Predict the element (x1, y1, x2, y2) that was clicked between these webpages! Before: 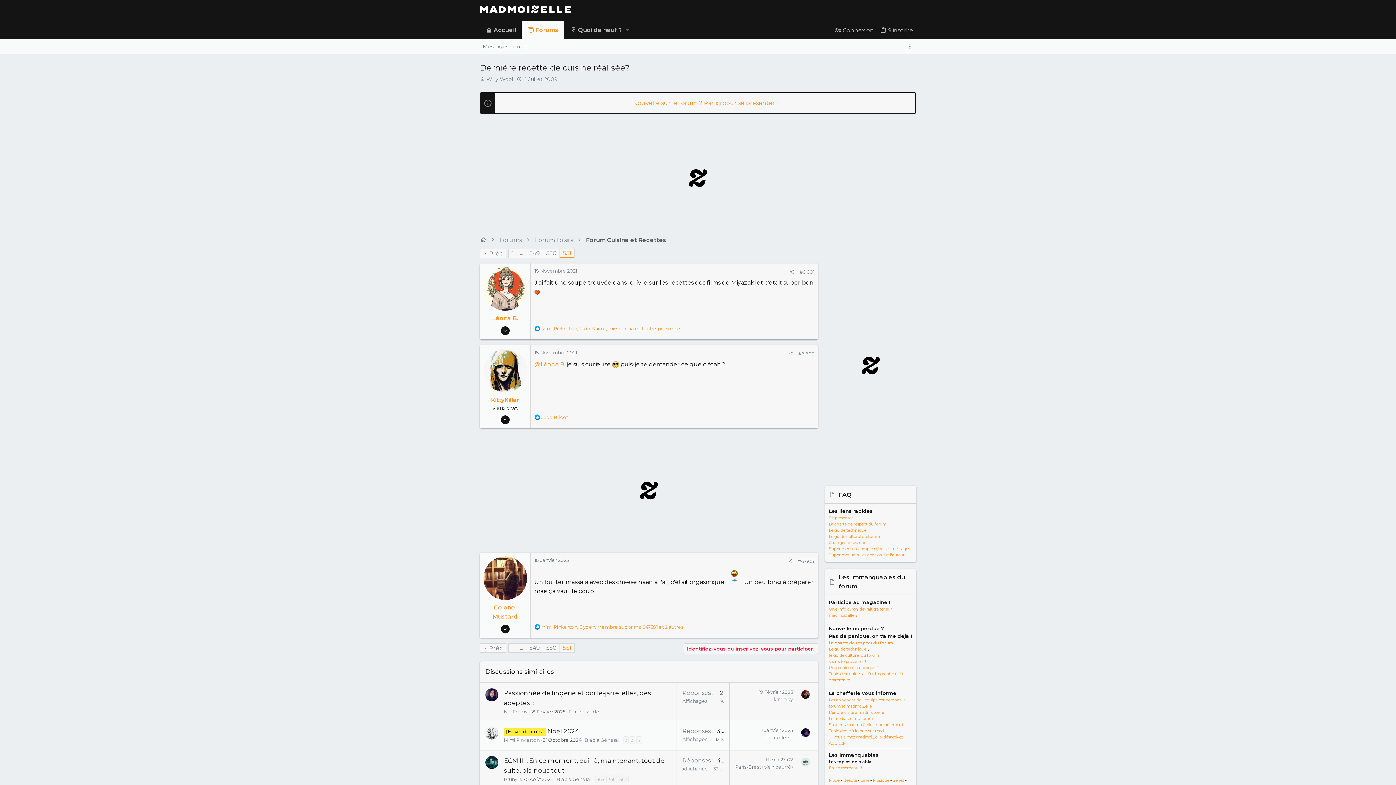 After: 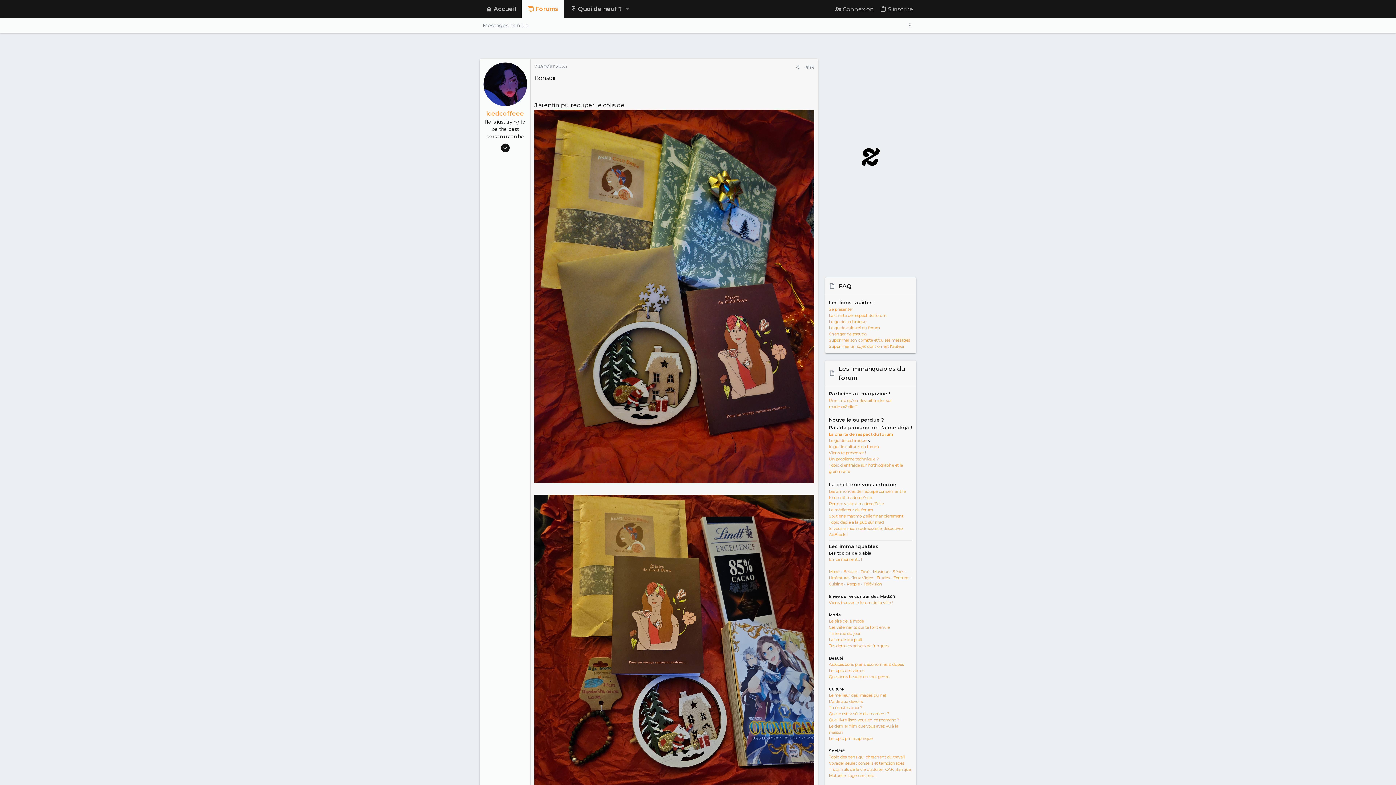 Action: bbox: (760, 727, 793, 733) label: 7 Janvier 2025